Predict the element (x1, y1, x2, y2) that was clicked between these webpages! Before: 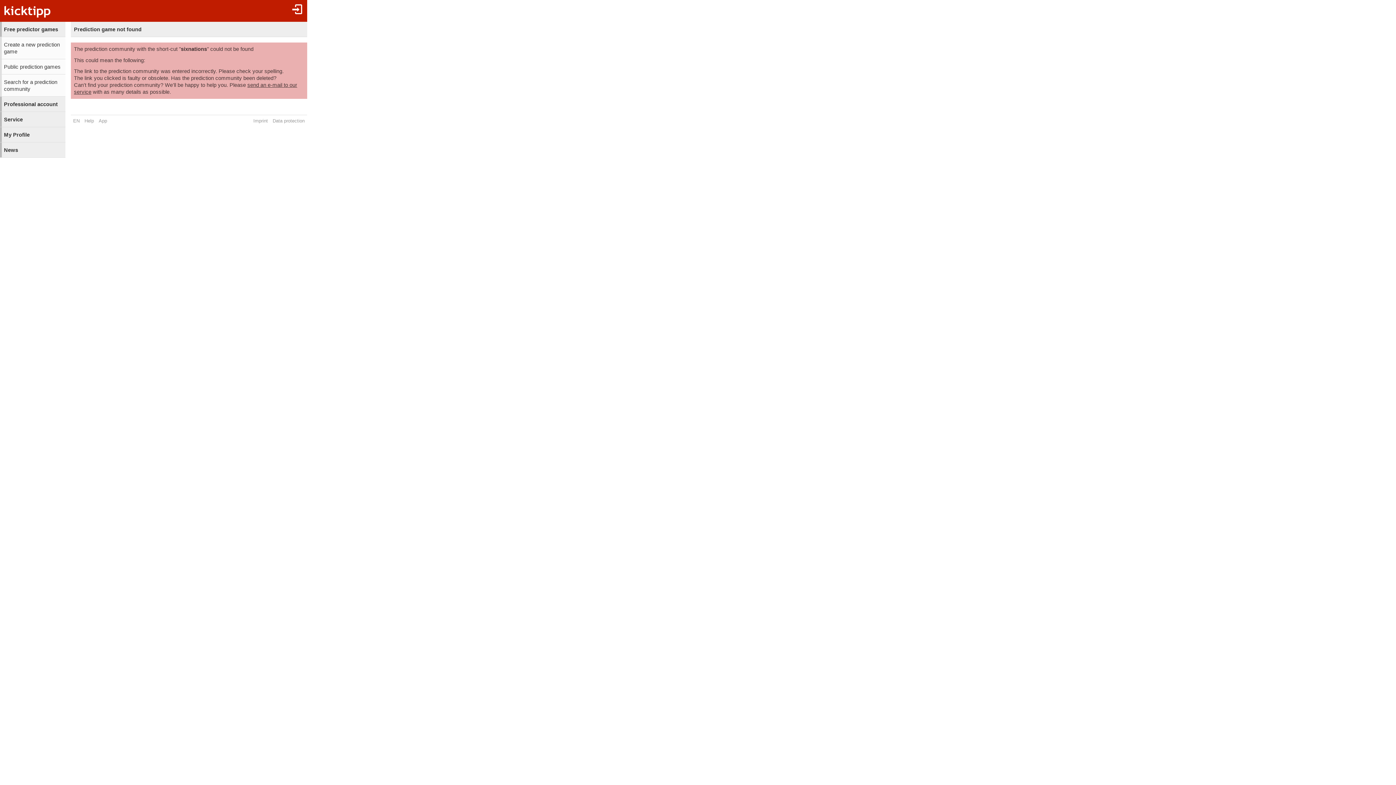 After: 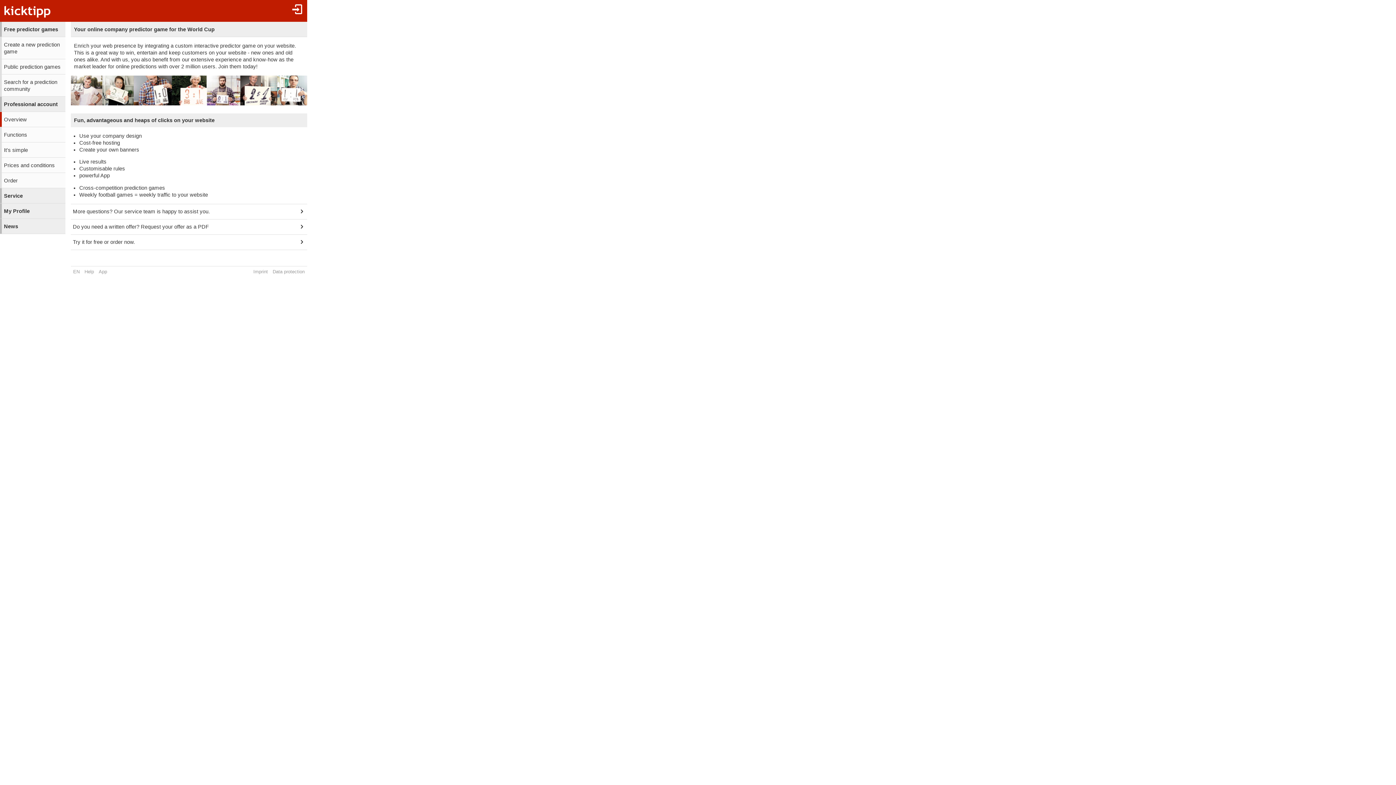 Action: label: Professional account bbox: (0, 96, 65, 111)